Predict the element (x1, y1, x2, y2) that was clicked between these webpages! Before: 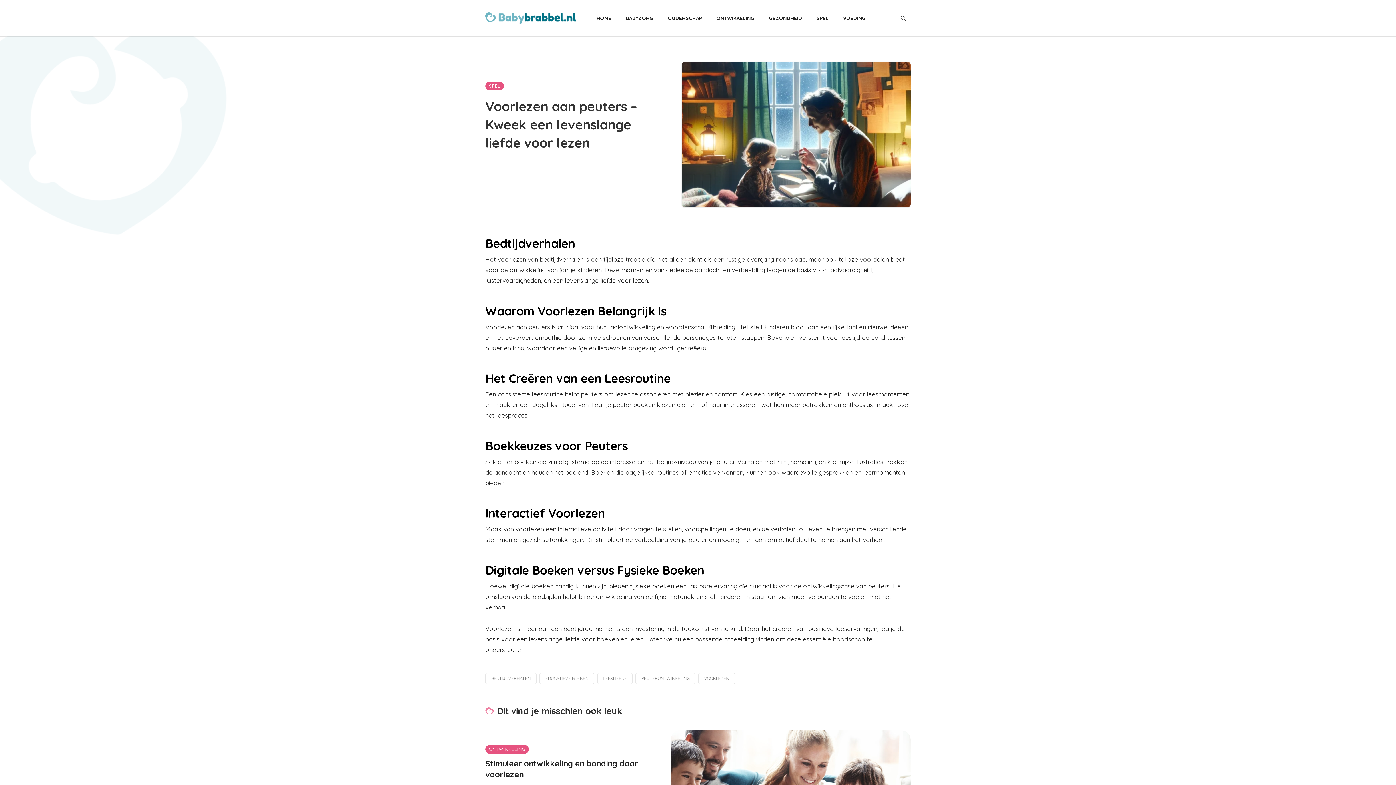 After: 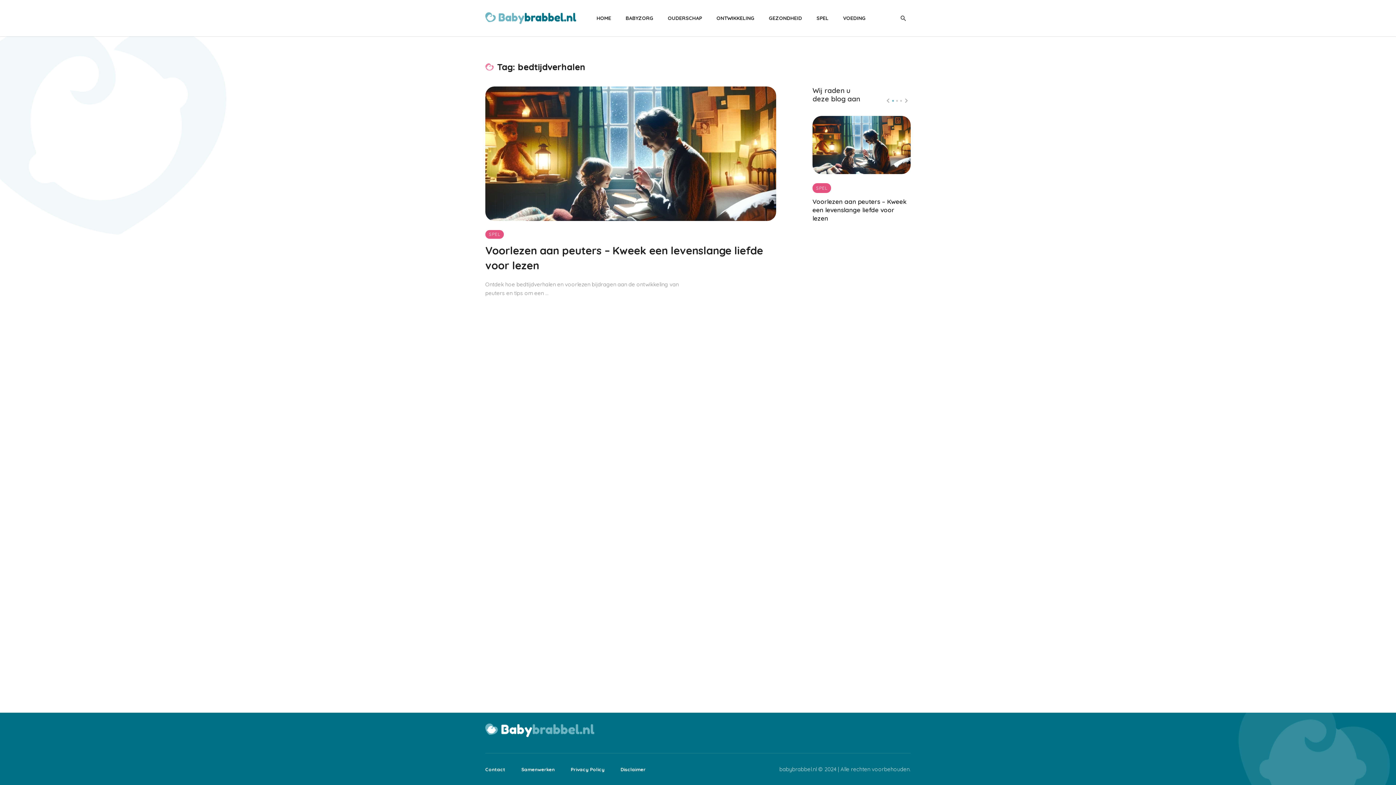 Action: label: BEDTIJDVERHALEN bbox: (485, 673, 536, 684)